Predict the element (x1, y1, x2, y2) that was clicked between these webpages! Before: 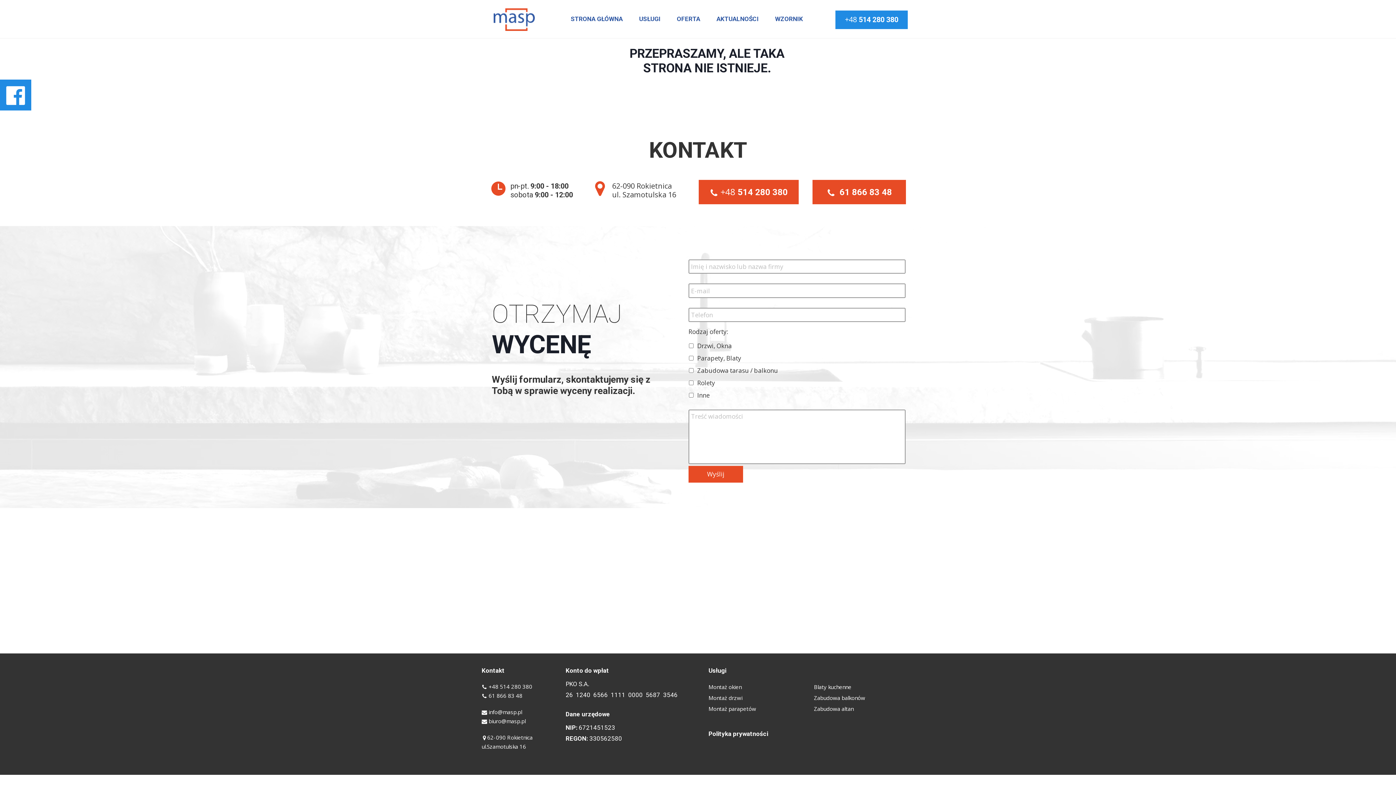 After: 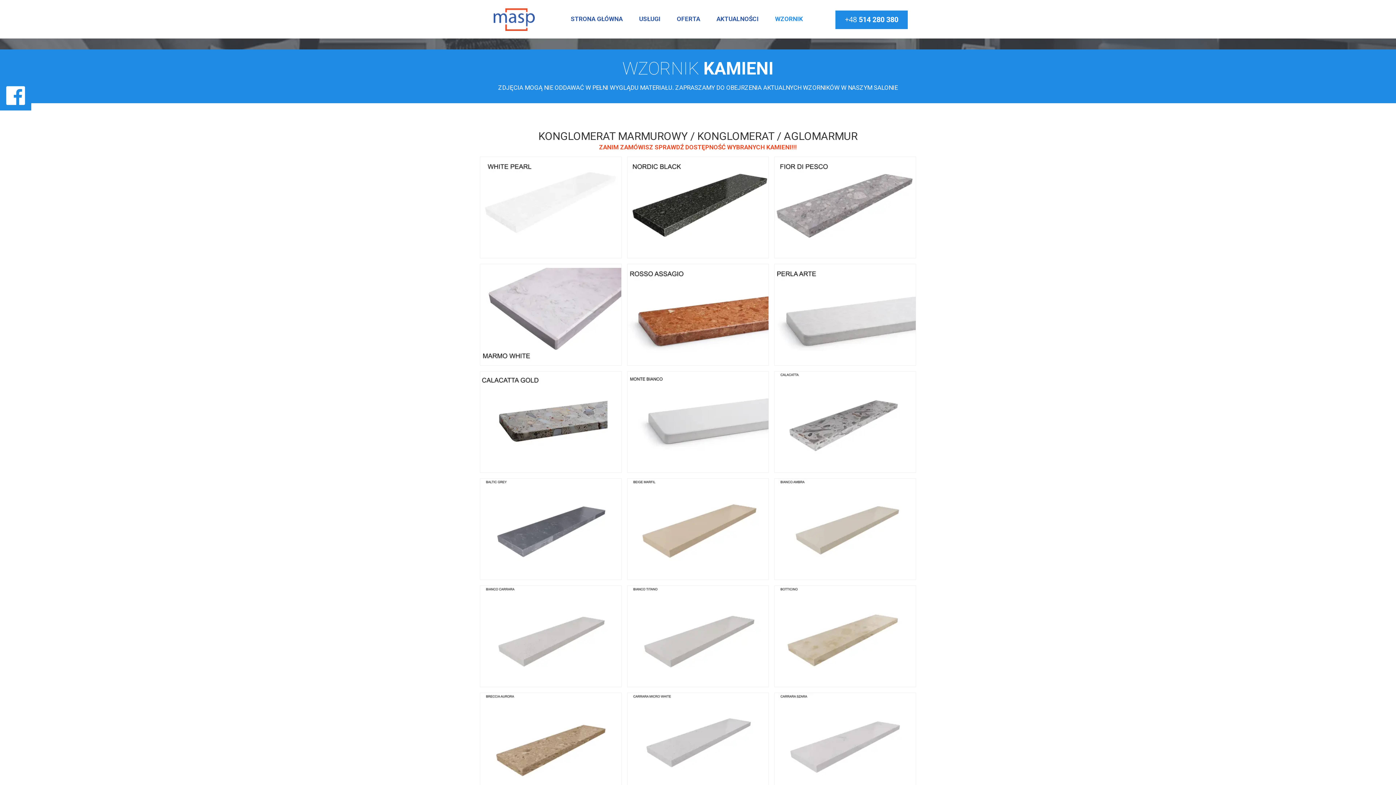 Action: bbox: (768, 10, 810, 26) label: WZORNIK